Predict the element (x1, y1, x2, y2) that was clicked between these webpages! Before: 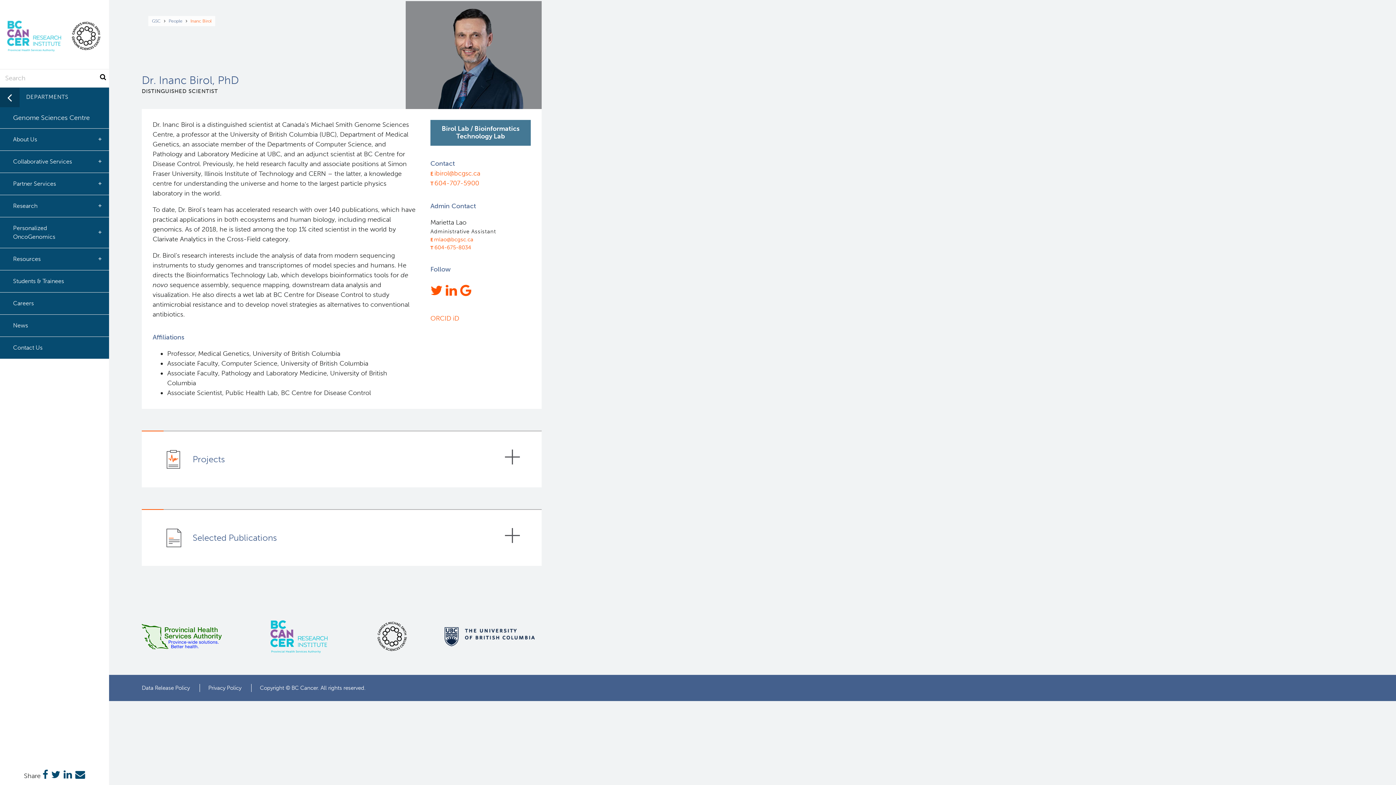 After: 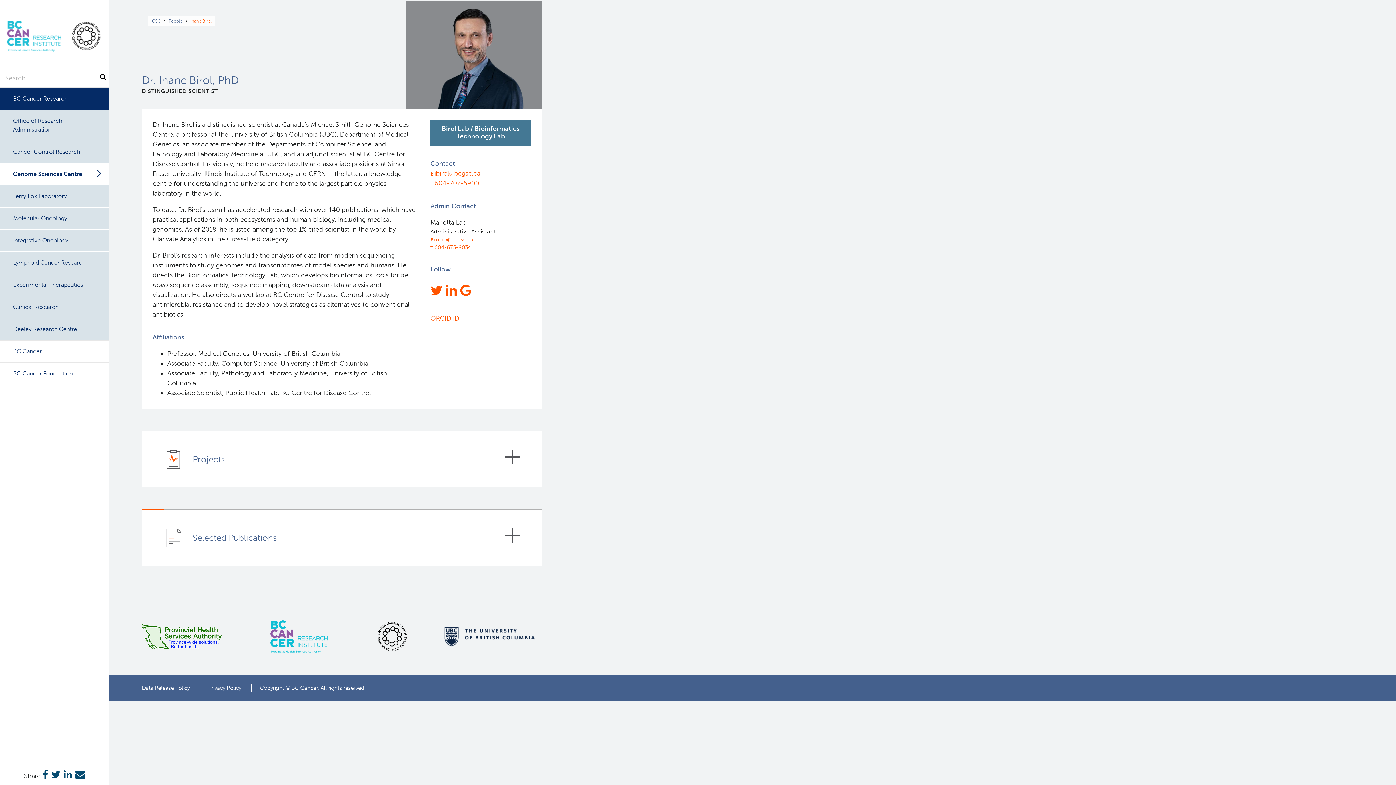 Action: label: DEPARTMENTS bbox: (0, 87, 109, 107)